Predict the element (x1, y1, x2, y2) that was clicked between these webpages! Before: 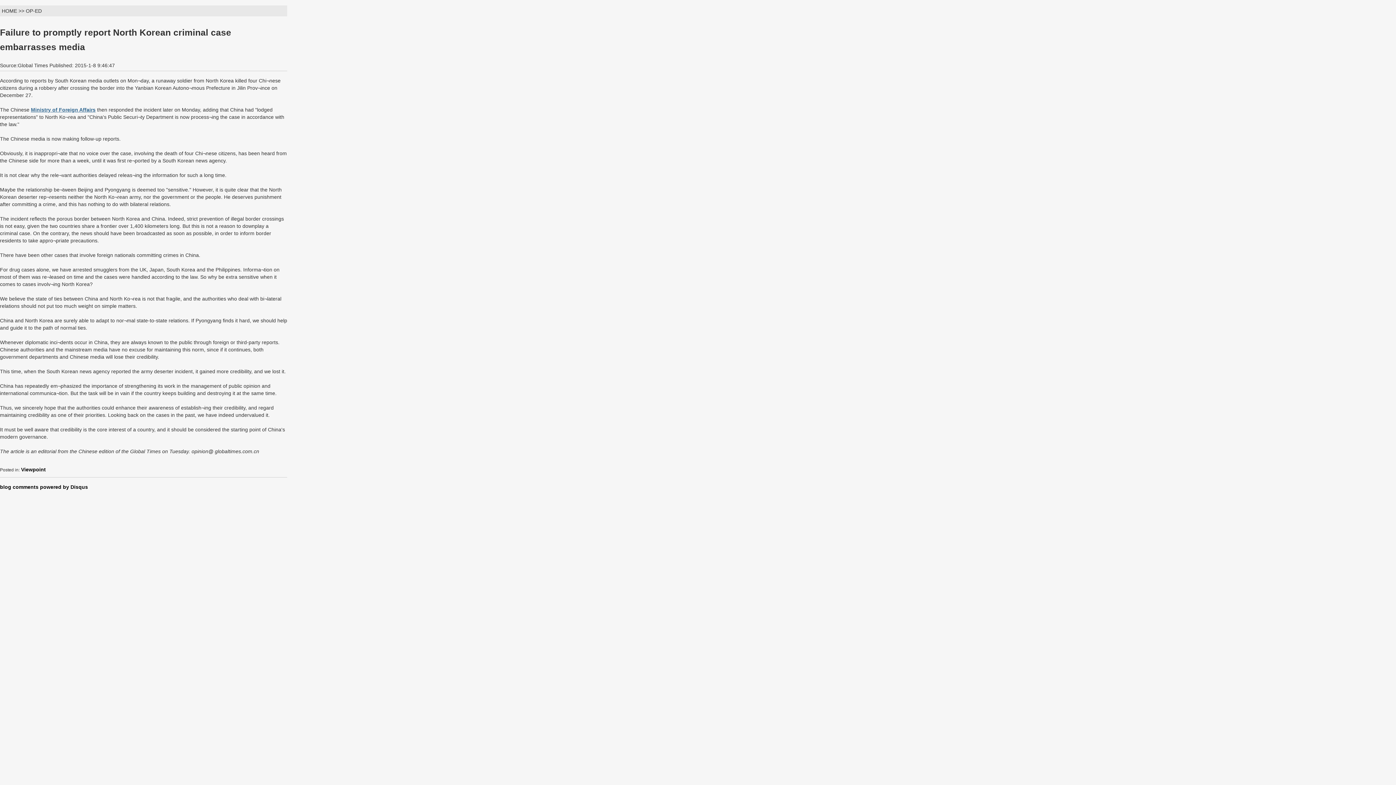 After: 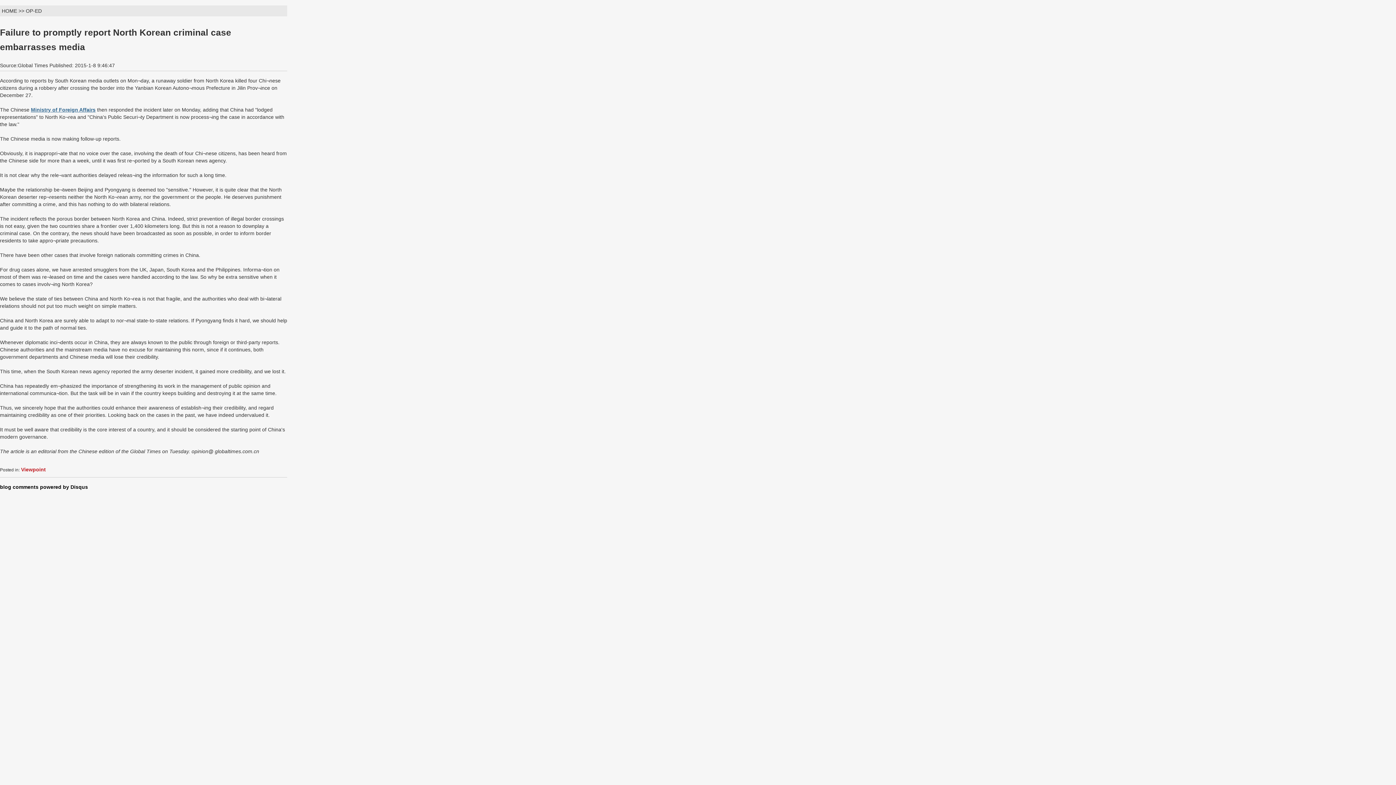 Action: label: Viewpoint bbox: (21, 466, 45, 472)